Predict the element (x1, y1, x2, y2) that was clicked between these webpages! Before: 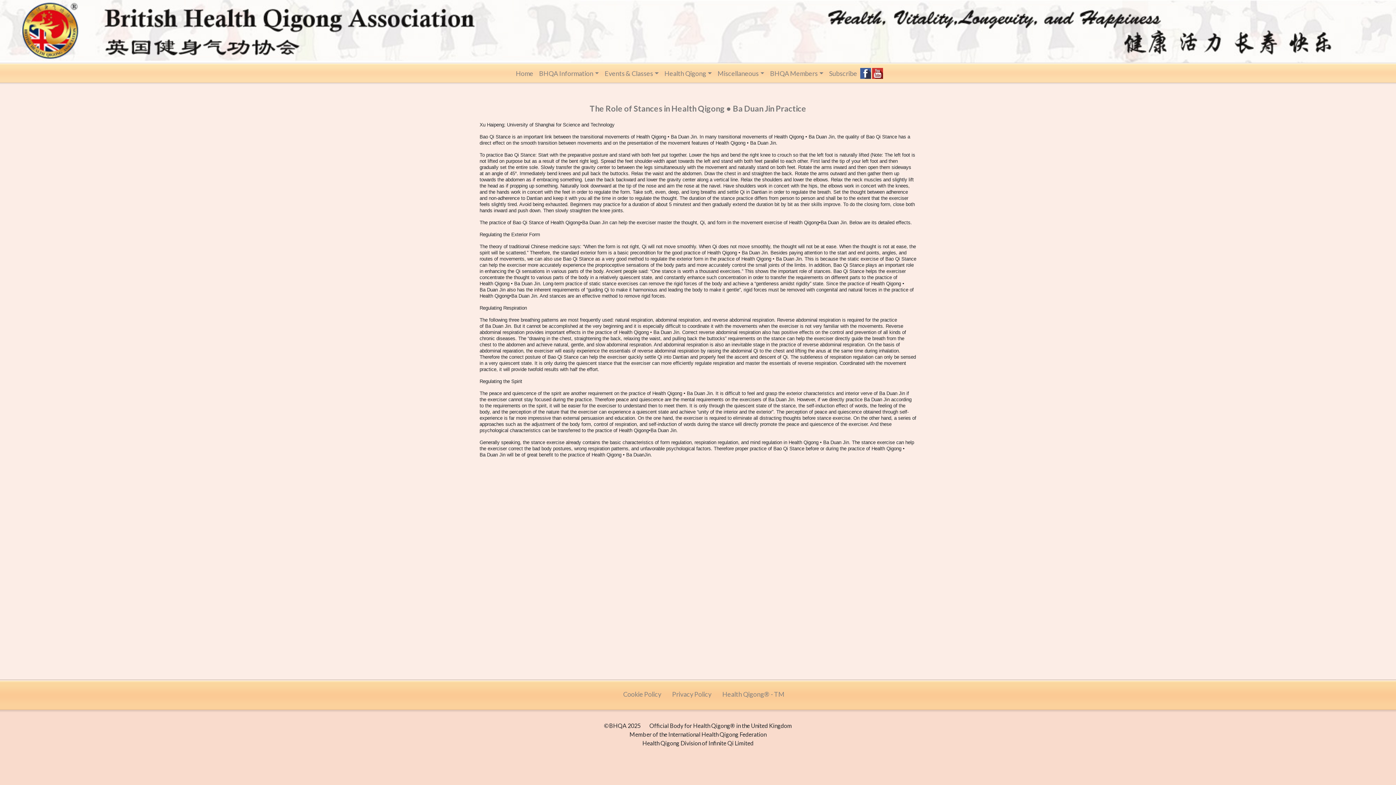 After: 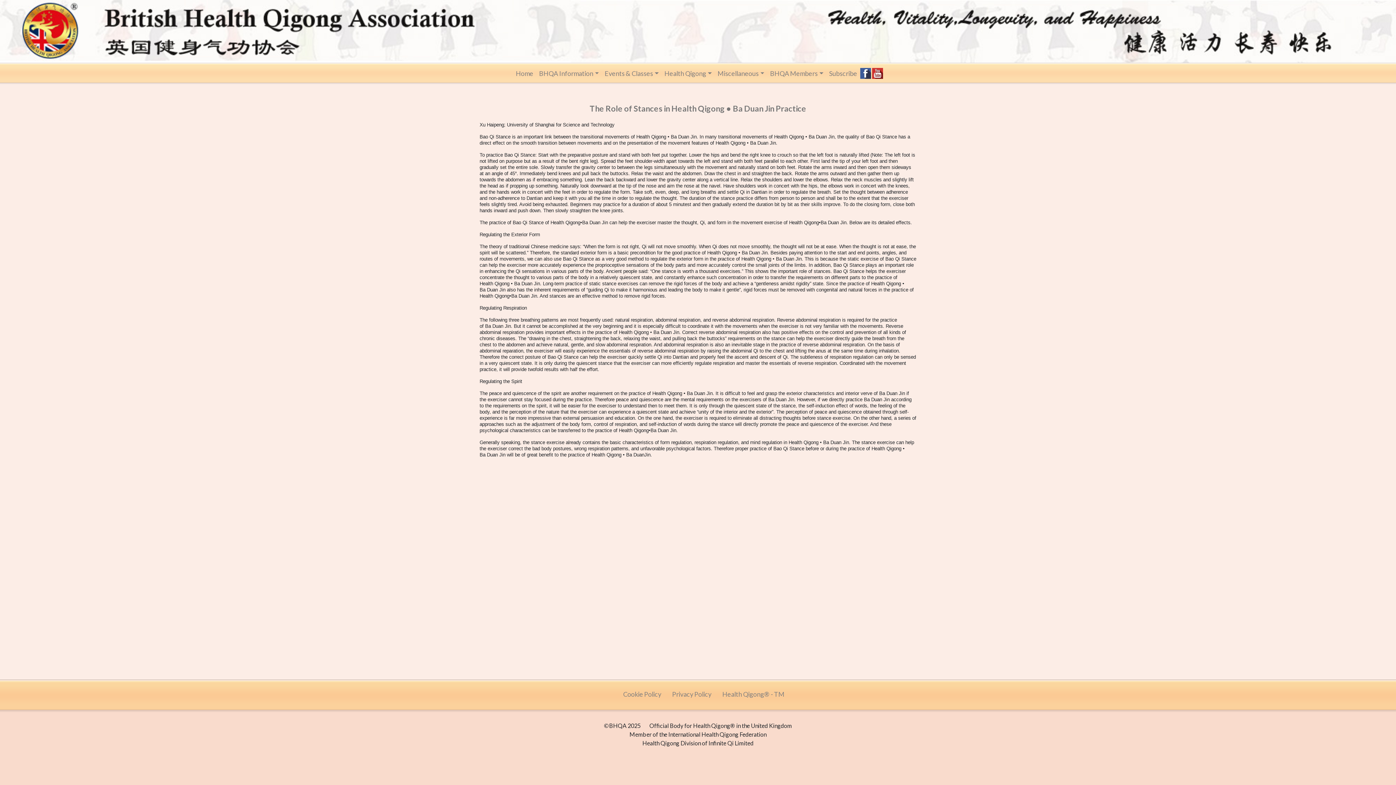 Action: bbox: (860, 69, 871, 76)